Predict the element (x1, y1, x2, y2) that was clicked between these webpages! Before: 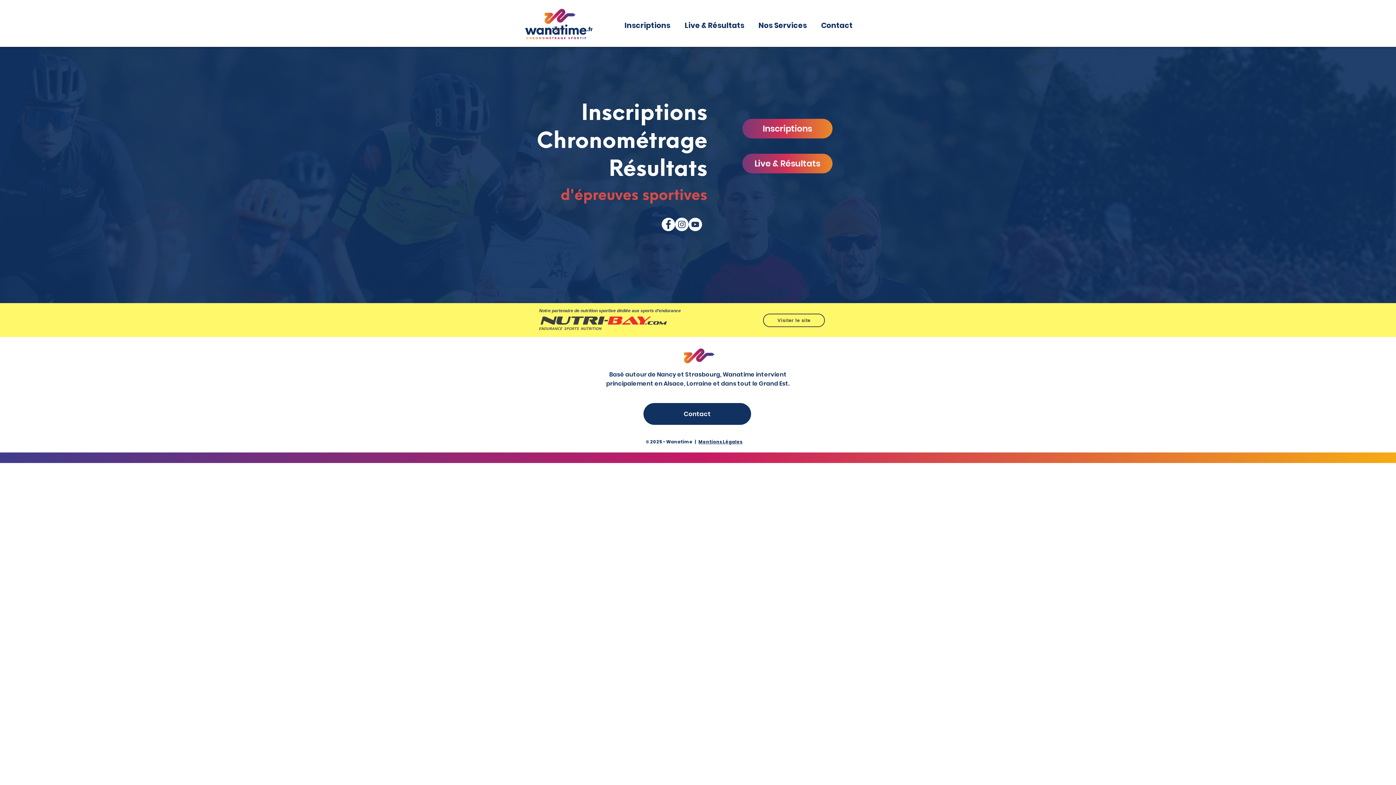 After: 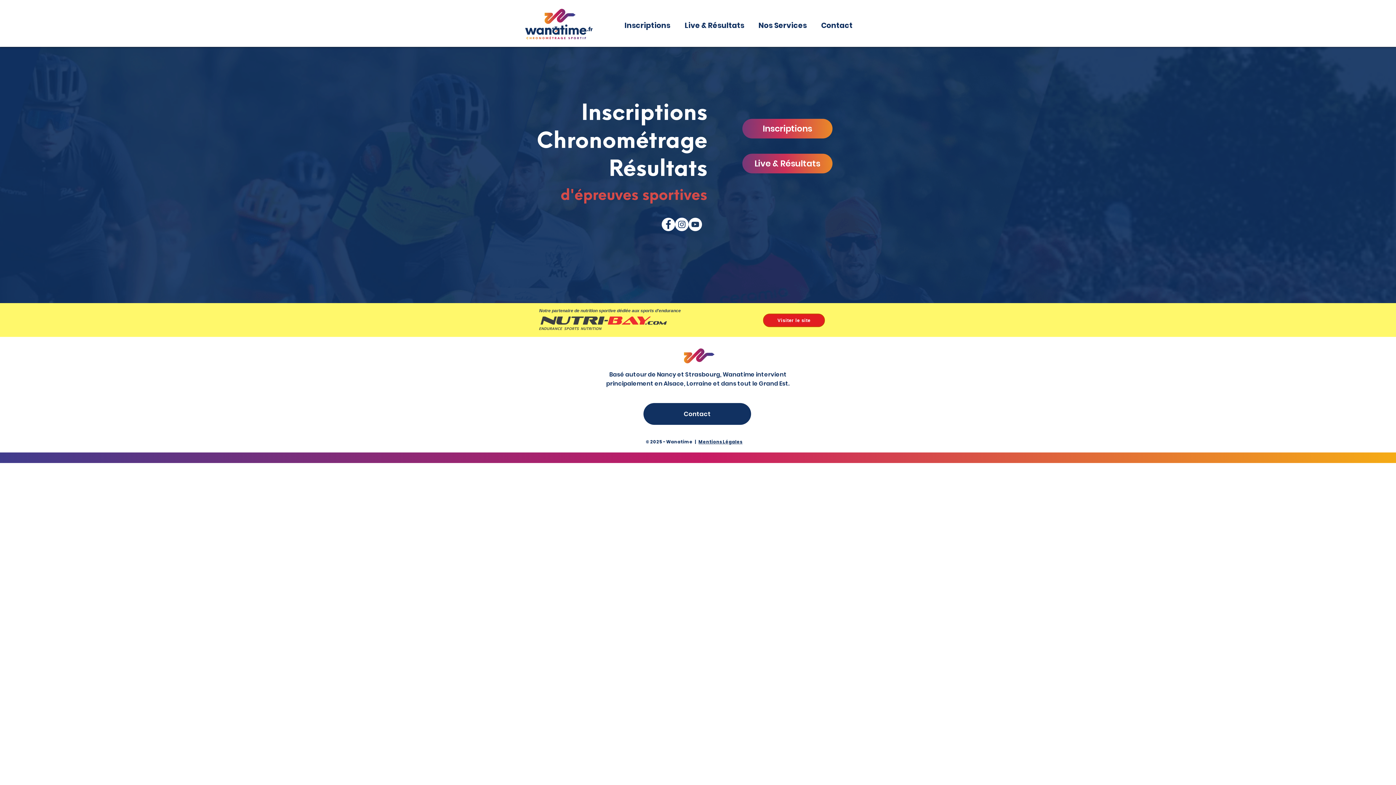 Action: bbox: (763, 313, 825, 327) label: Visiter le site